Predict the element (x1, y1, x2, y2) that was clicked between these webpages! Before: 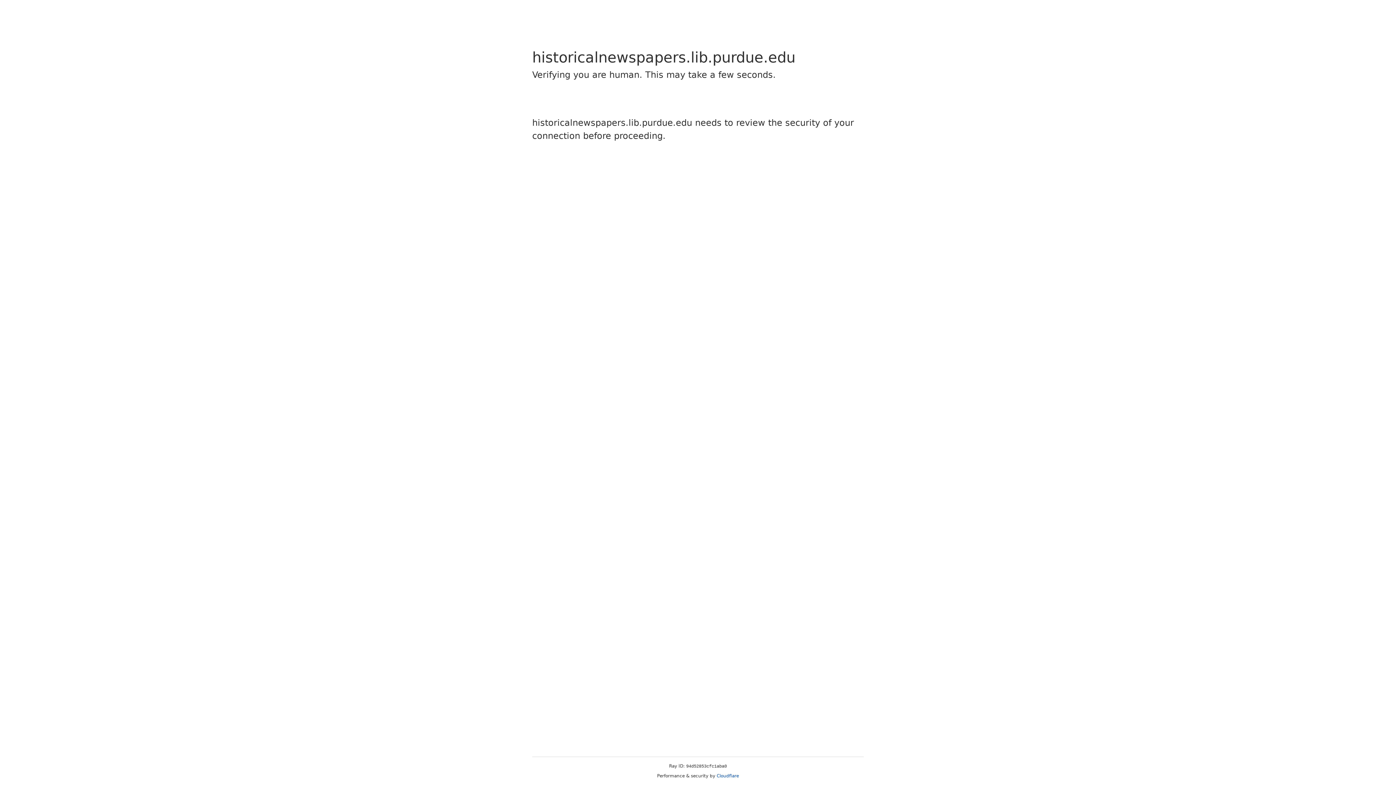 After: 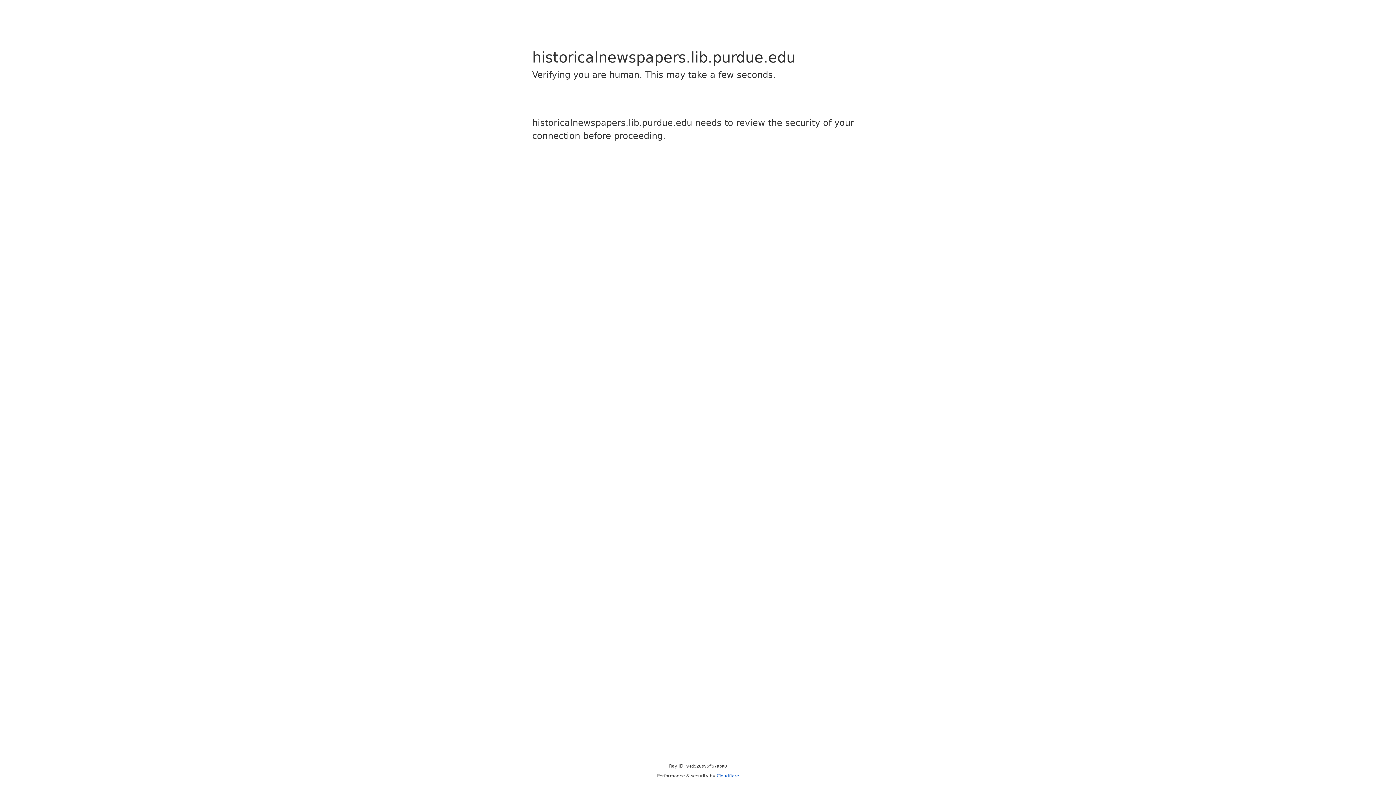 Action: bbox: (716, 773, 739, 778) label: Cloudflare